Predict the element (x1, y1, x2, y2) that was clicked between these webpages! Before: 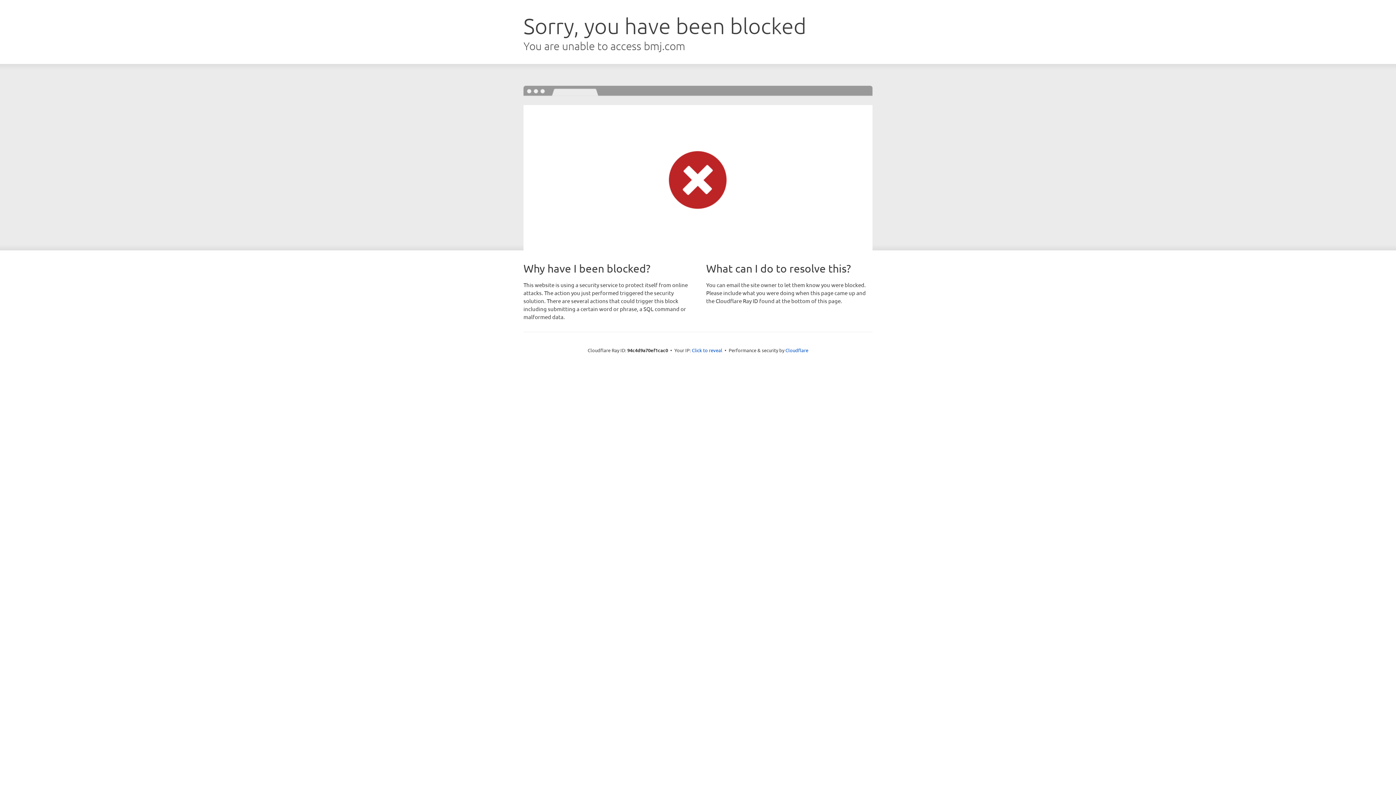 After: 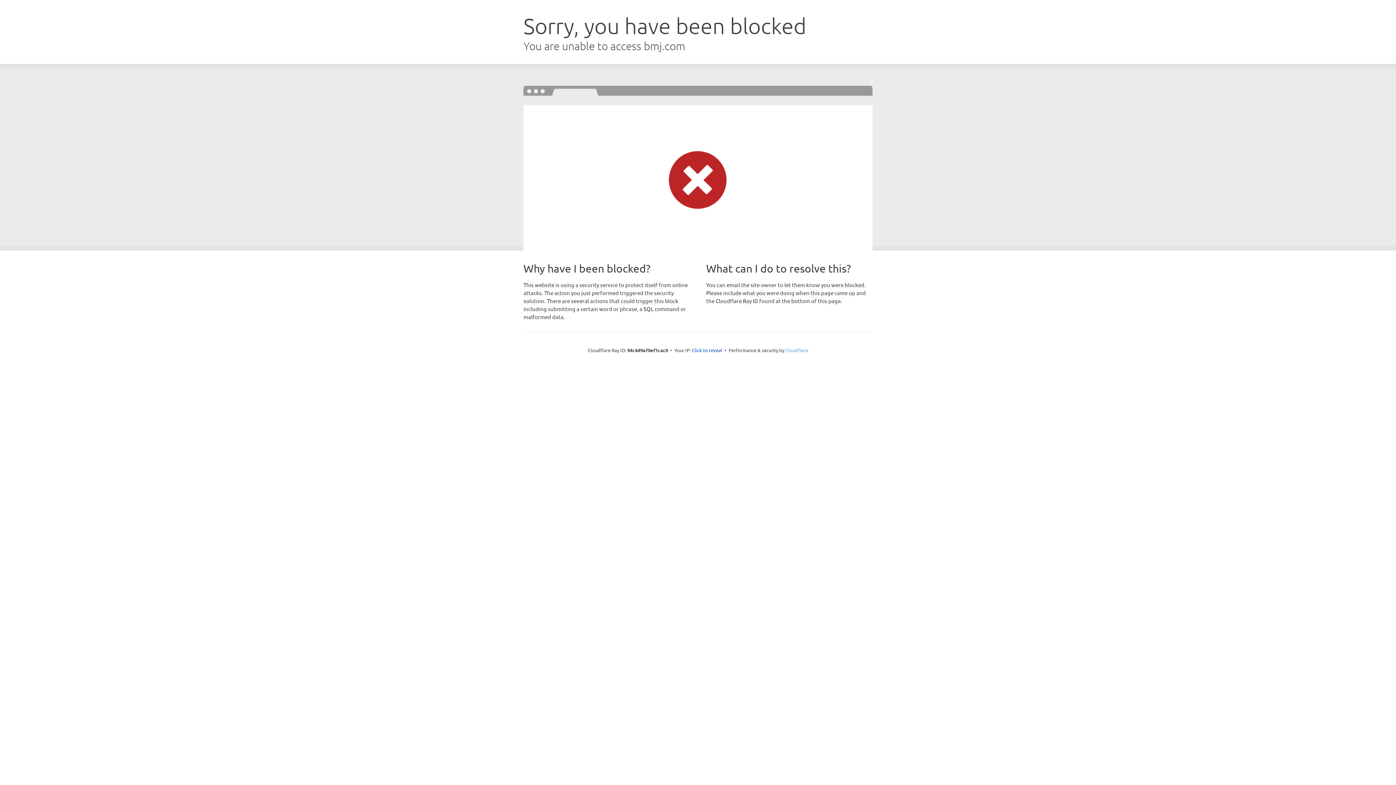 Action: label: Cloudflare bbox: (785, 347, 808, 353)